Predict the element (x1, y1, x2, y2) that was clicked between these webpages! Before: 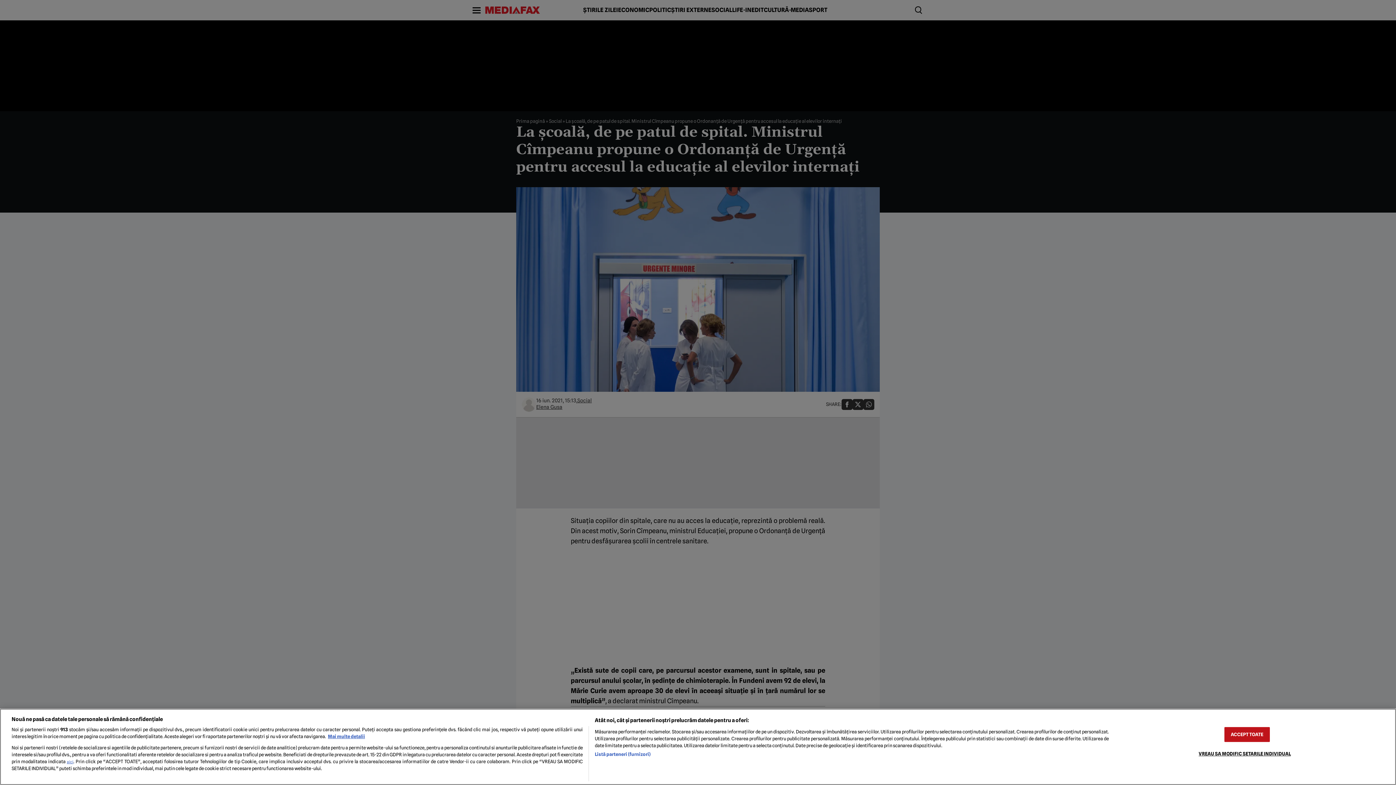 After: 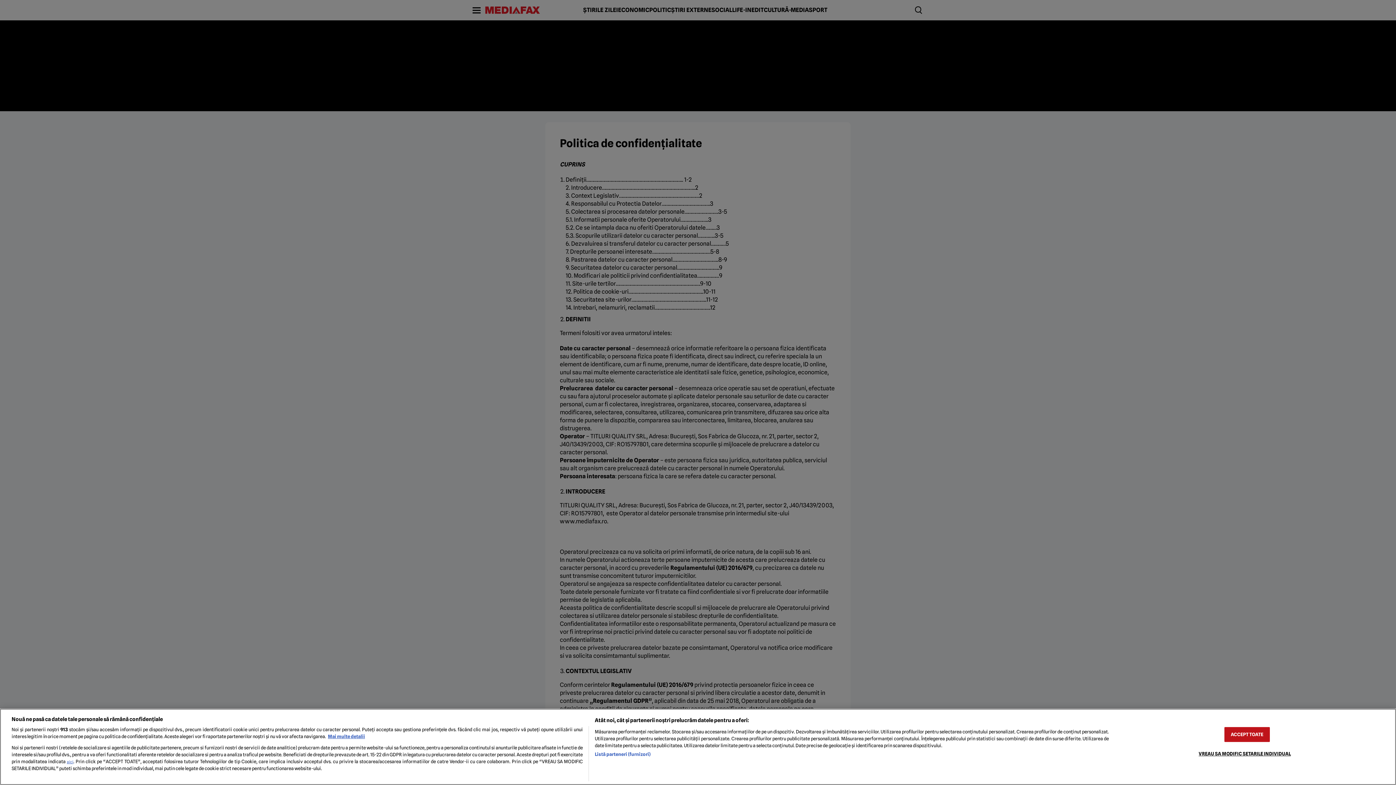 Action: label: aici bbox: (66, 760, 73, 764)